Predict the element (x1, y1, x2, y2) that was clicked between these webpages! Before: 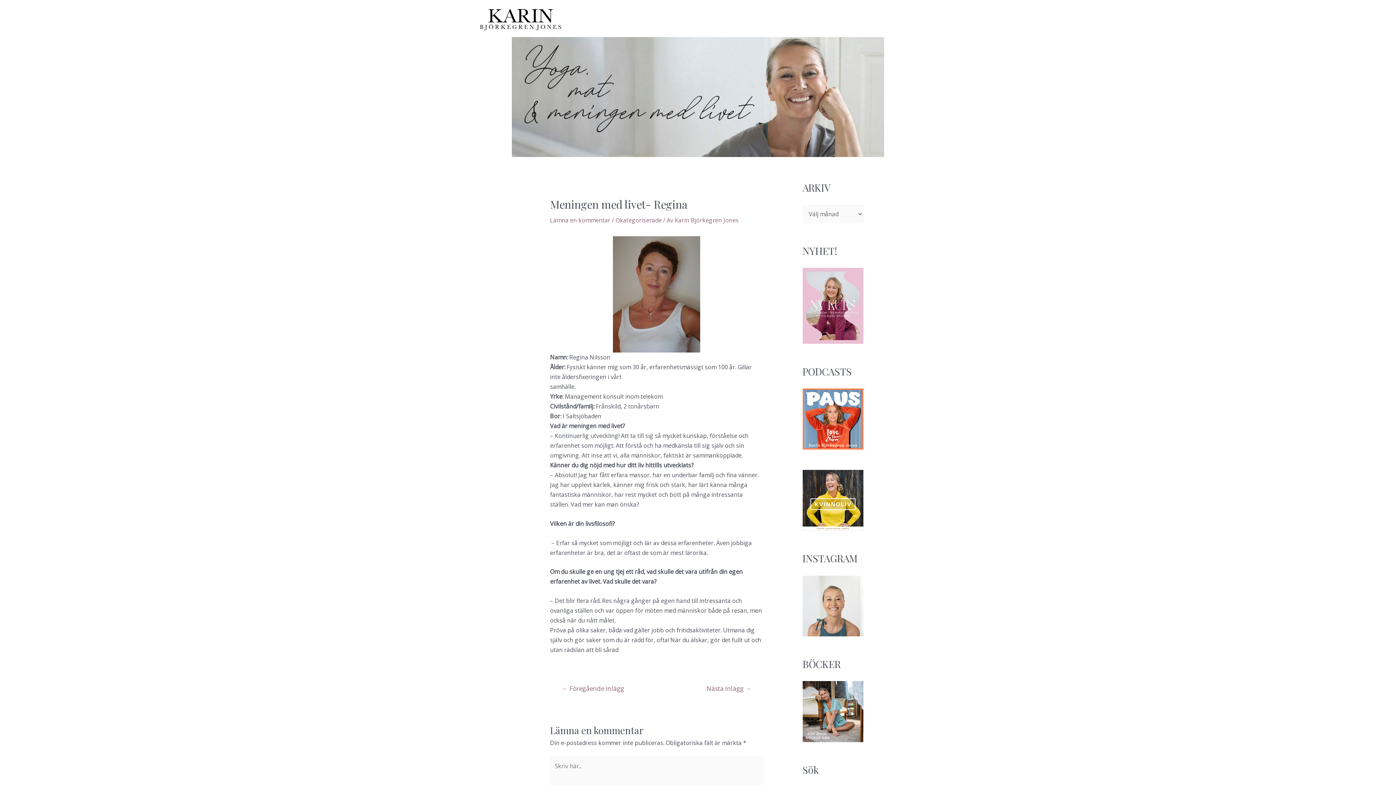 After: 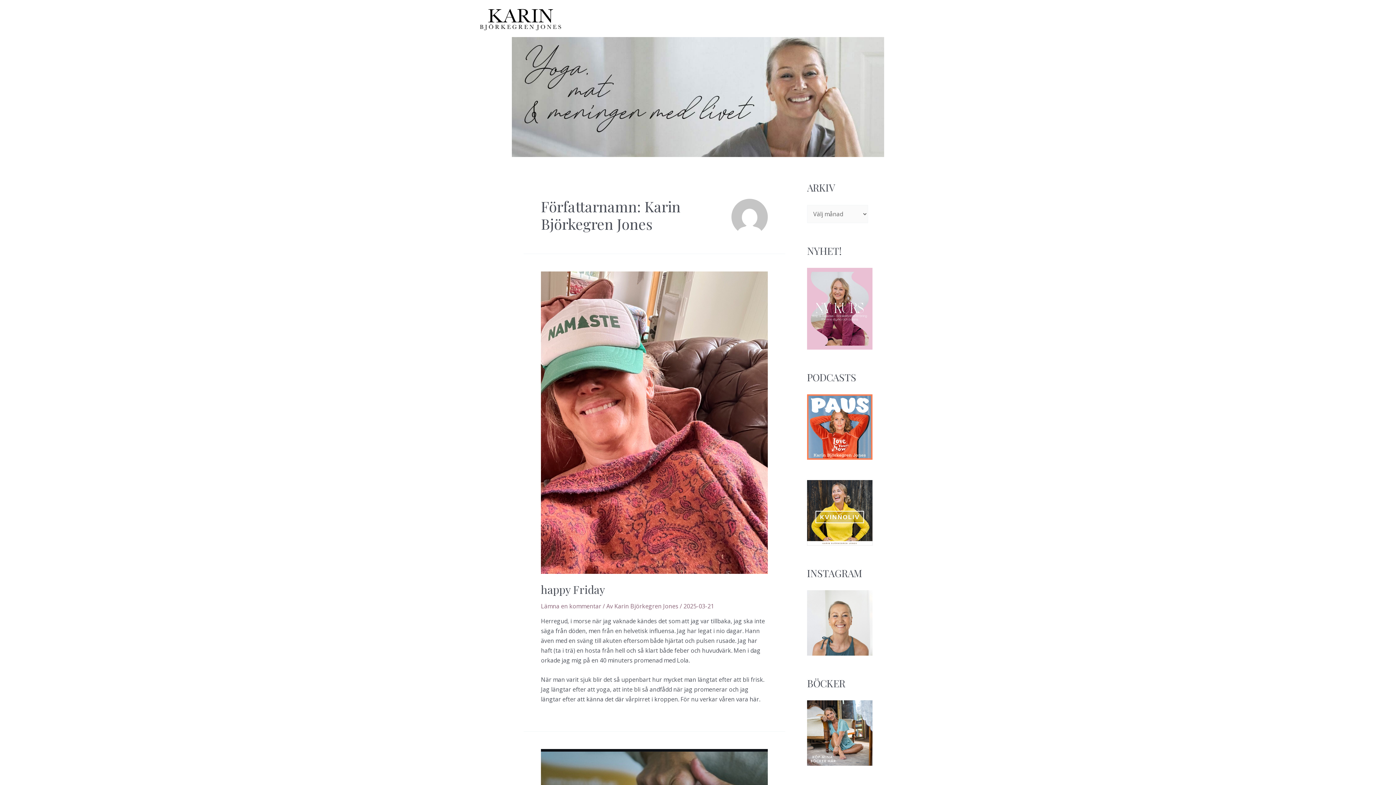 Action: bbox: (674, 216, 738, 224) label: Karin Björkegren Jones